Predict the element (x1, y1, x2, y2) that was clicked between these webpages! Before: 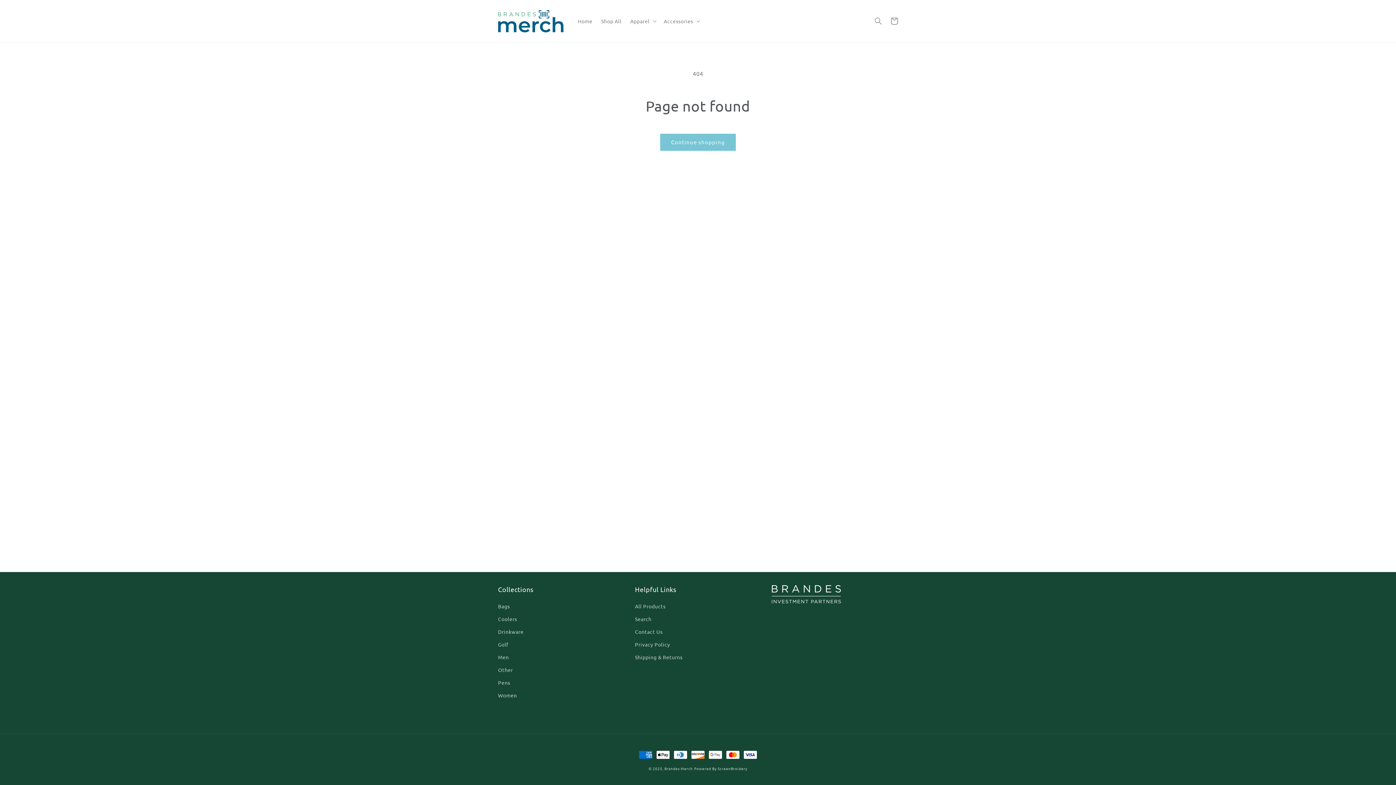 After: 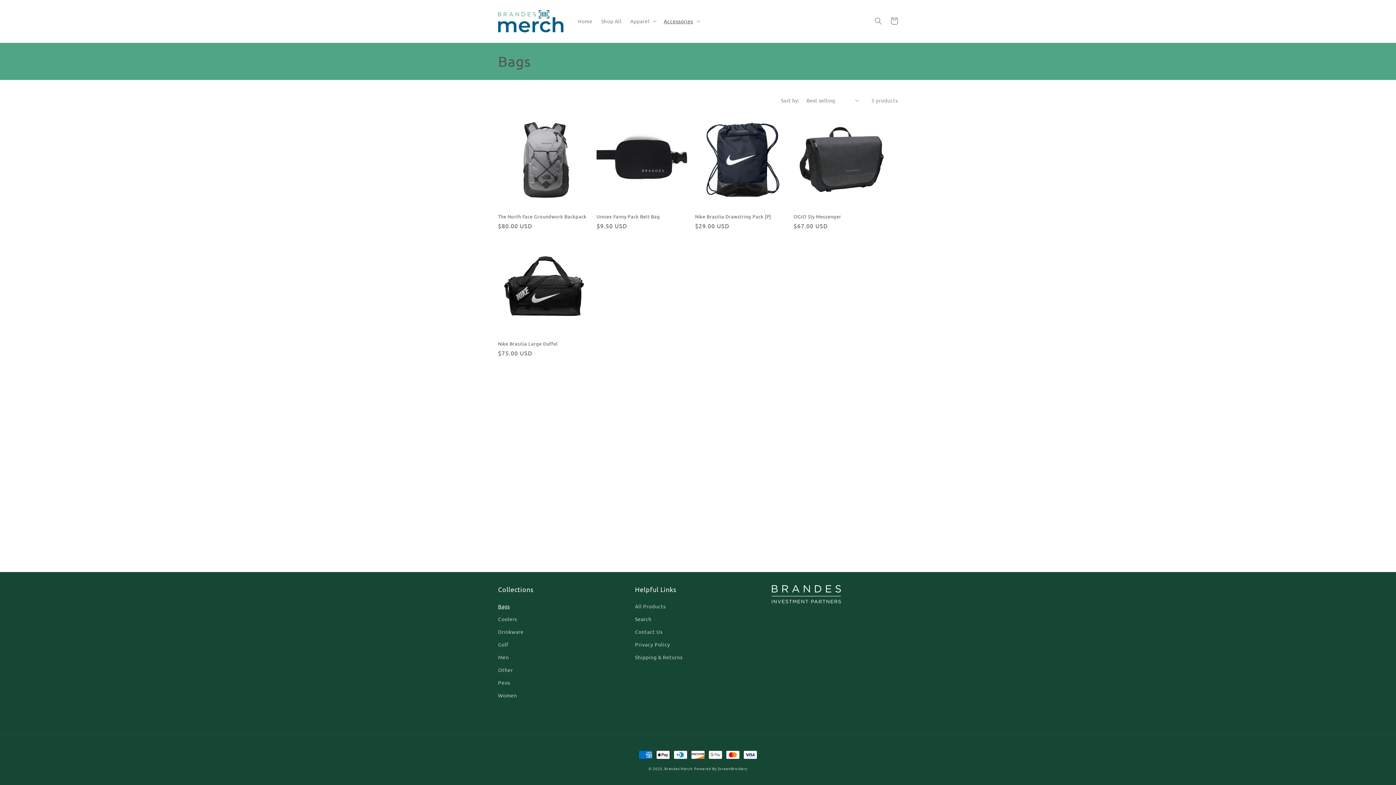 Action: bbox: (498, 602, 509, 613) label: Bags